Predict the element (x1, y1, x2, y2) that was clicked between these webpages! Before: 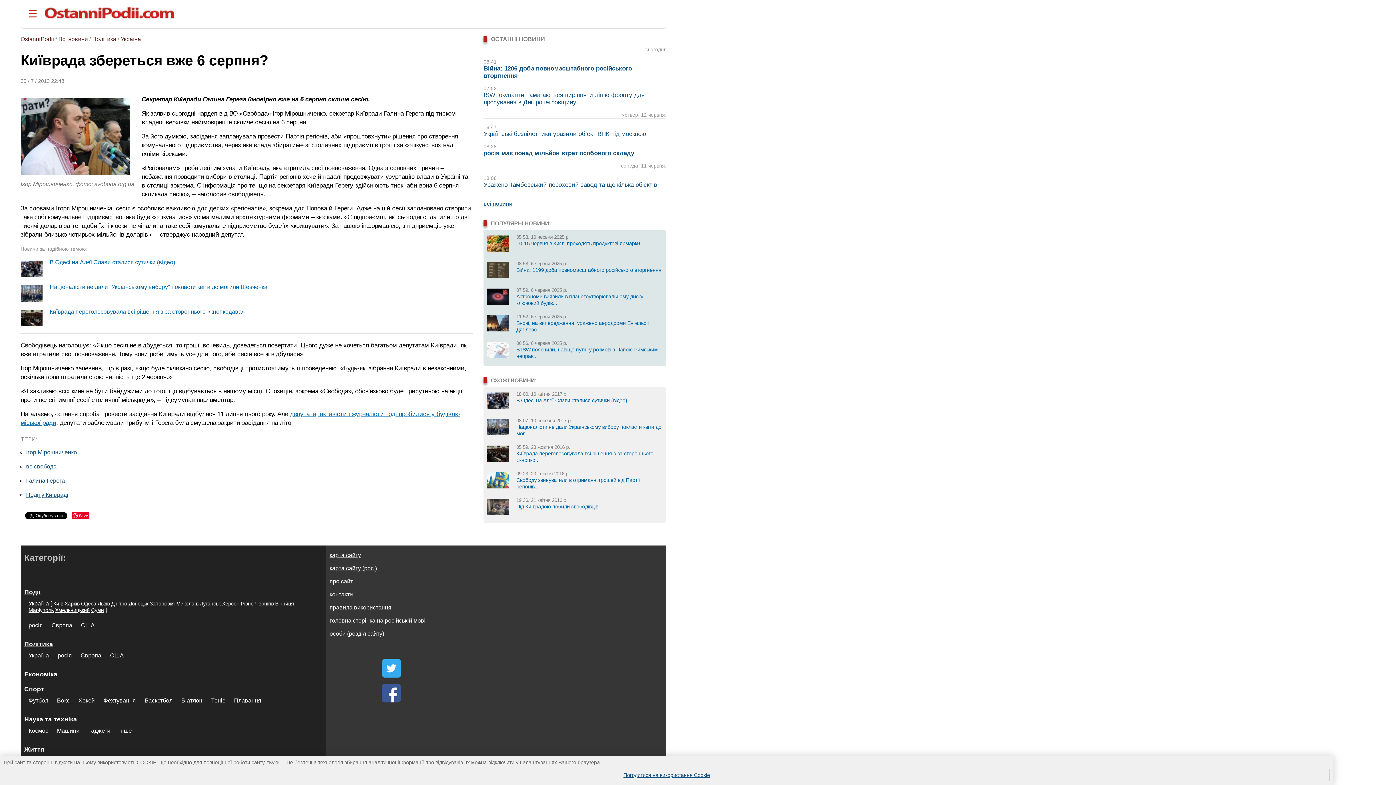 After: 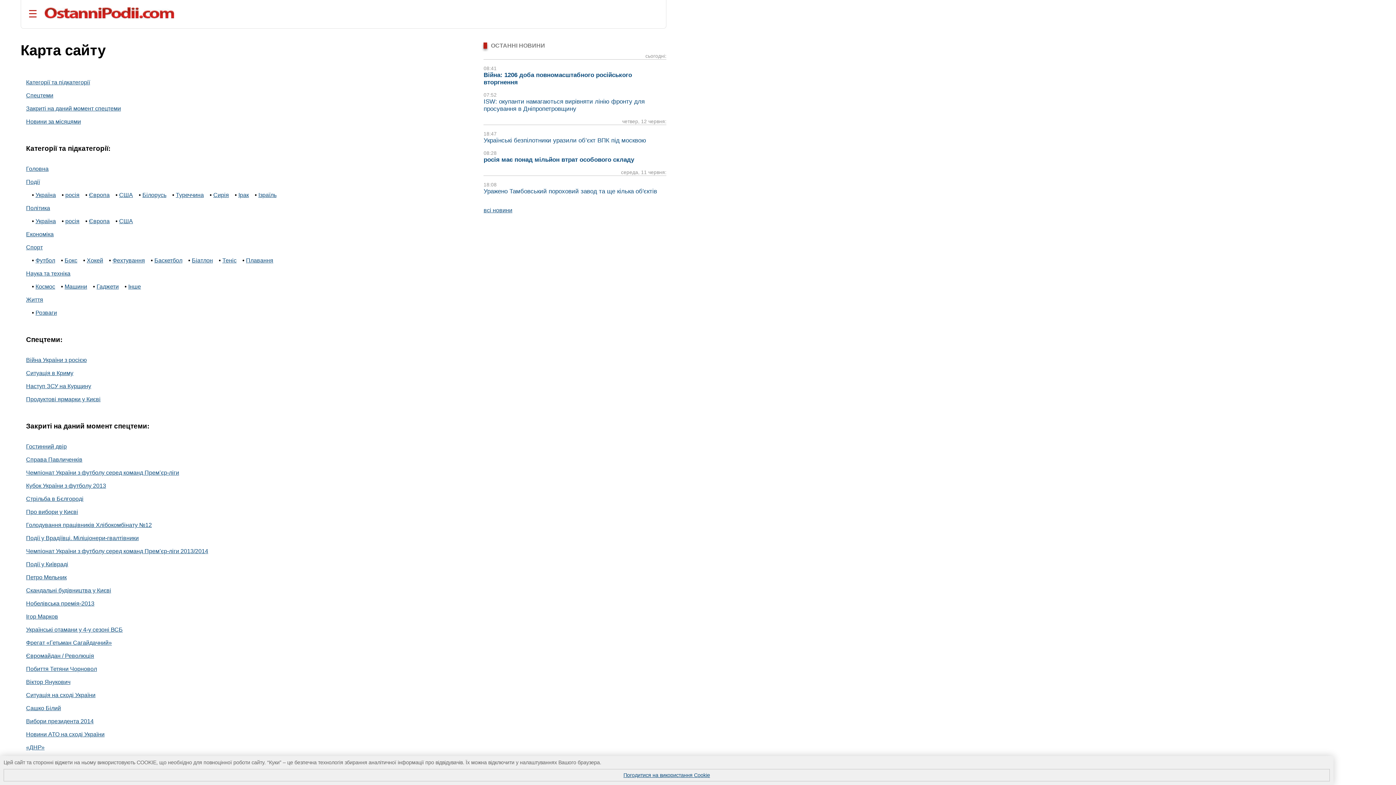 Action: bbox: (329, 552, 360, 558) label: карта сайту